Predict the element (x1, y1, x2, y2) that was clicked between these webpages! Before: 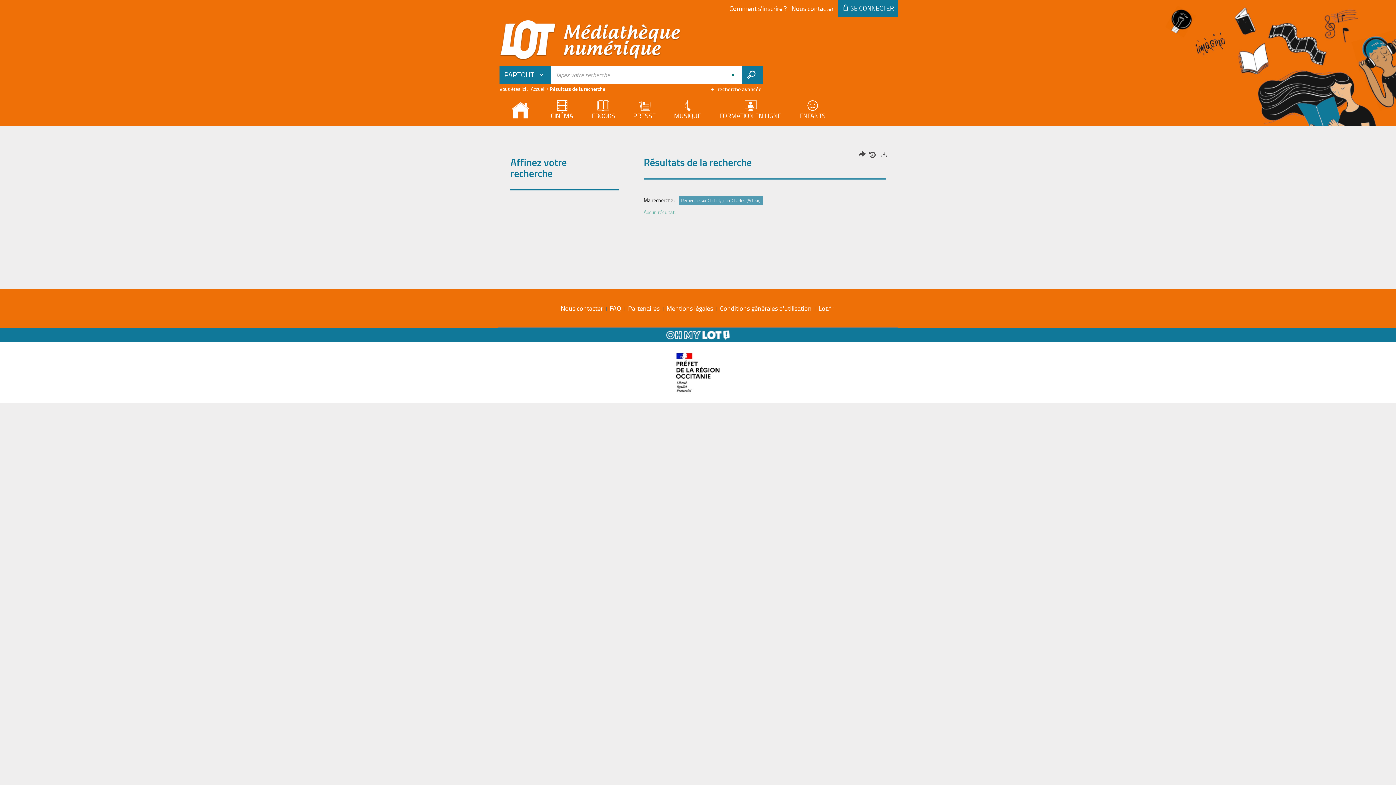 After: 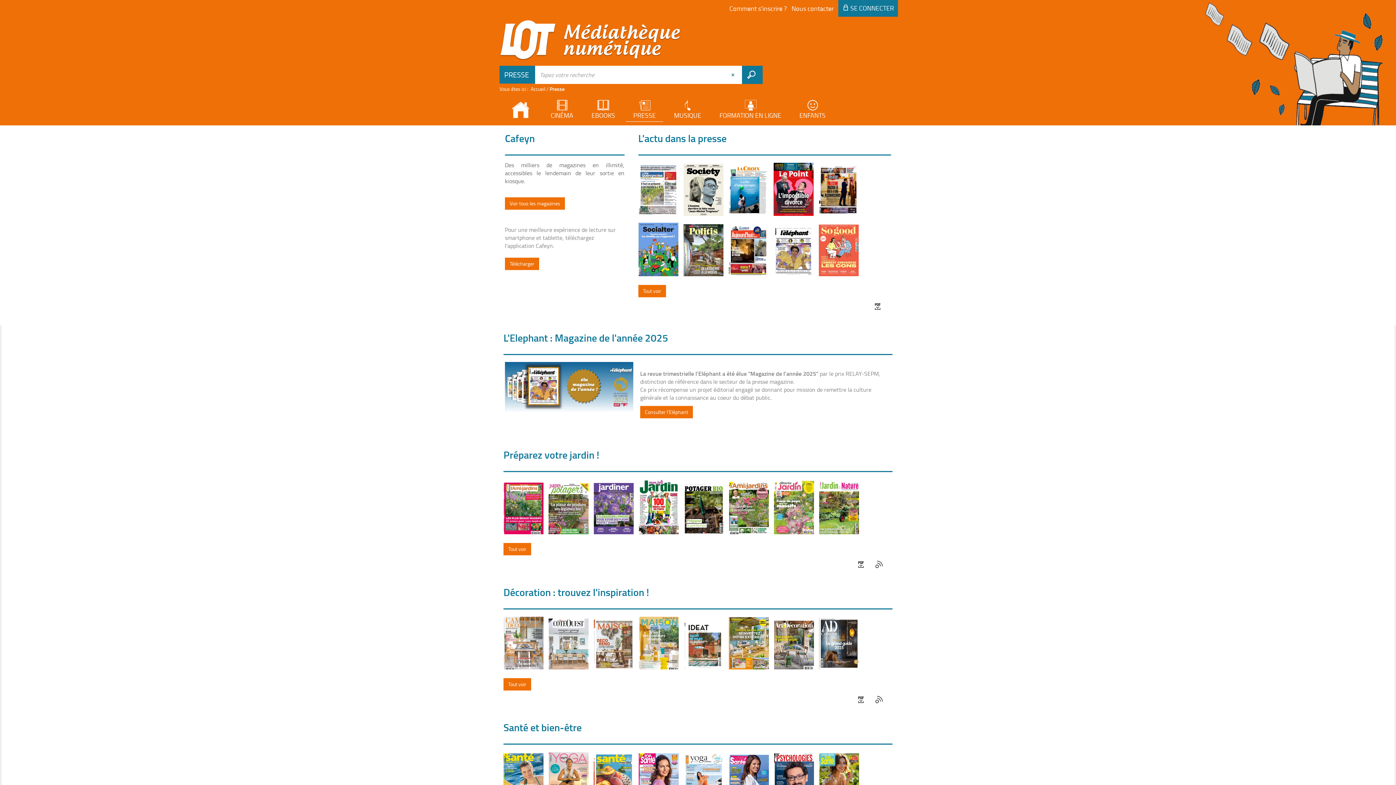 Action: bbox: (626, 98, 663, 122) label: PRESSE